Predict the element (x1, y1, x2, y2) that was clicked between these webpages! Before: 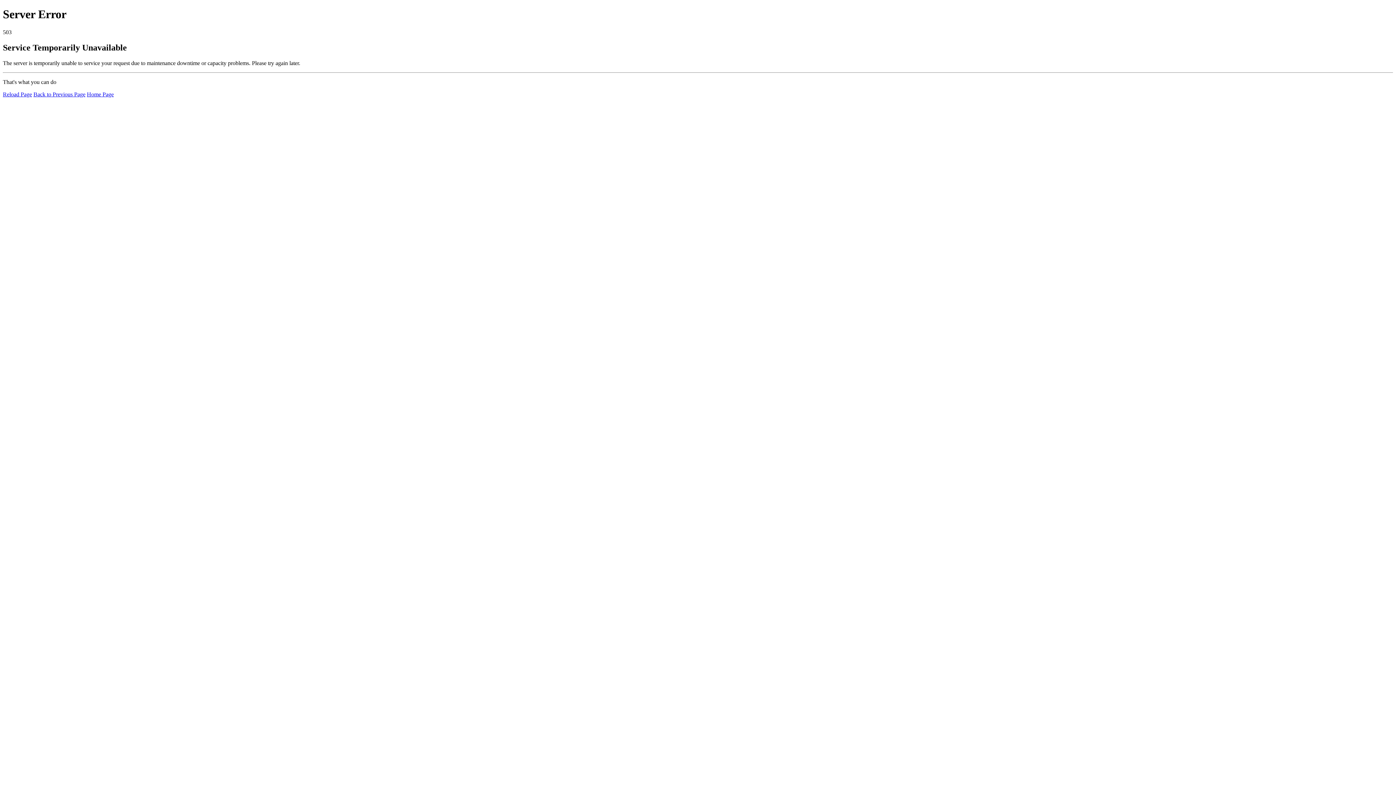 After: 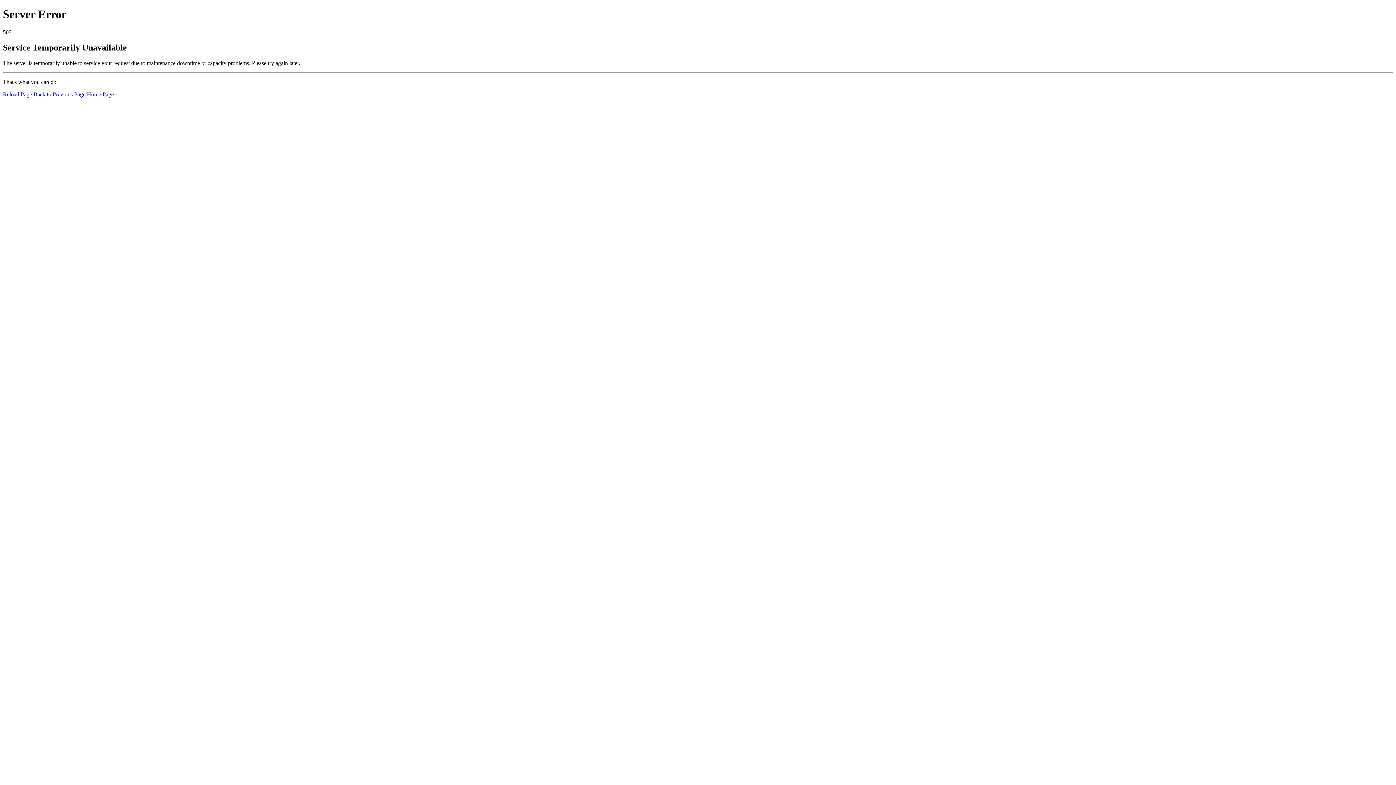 Action: label: Home Page bbox: (86, 91, 113, 97)